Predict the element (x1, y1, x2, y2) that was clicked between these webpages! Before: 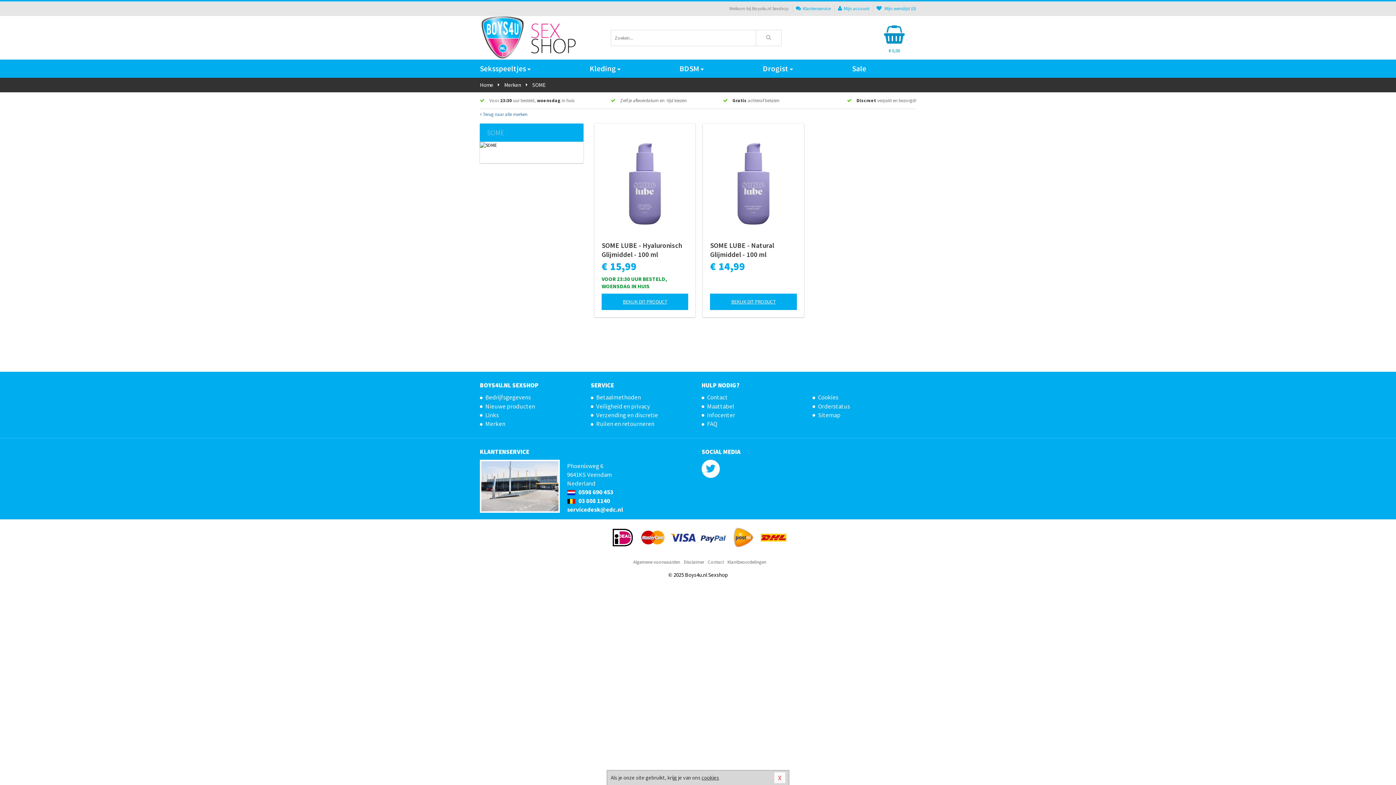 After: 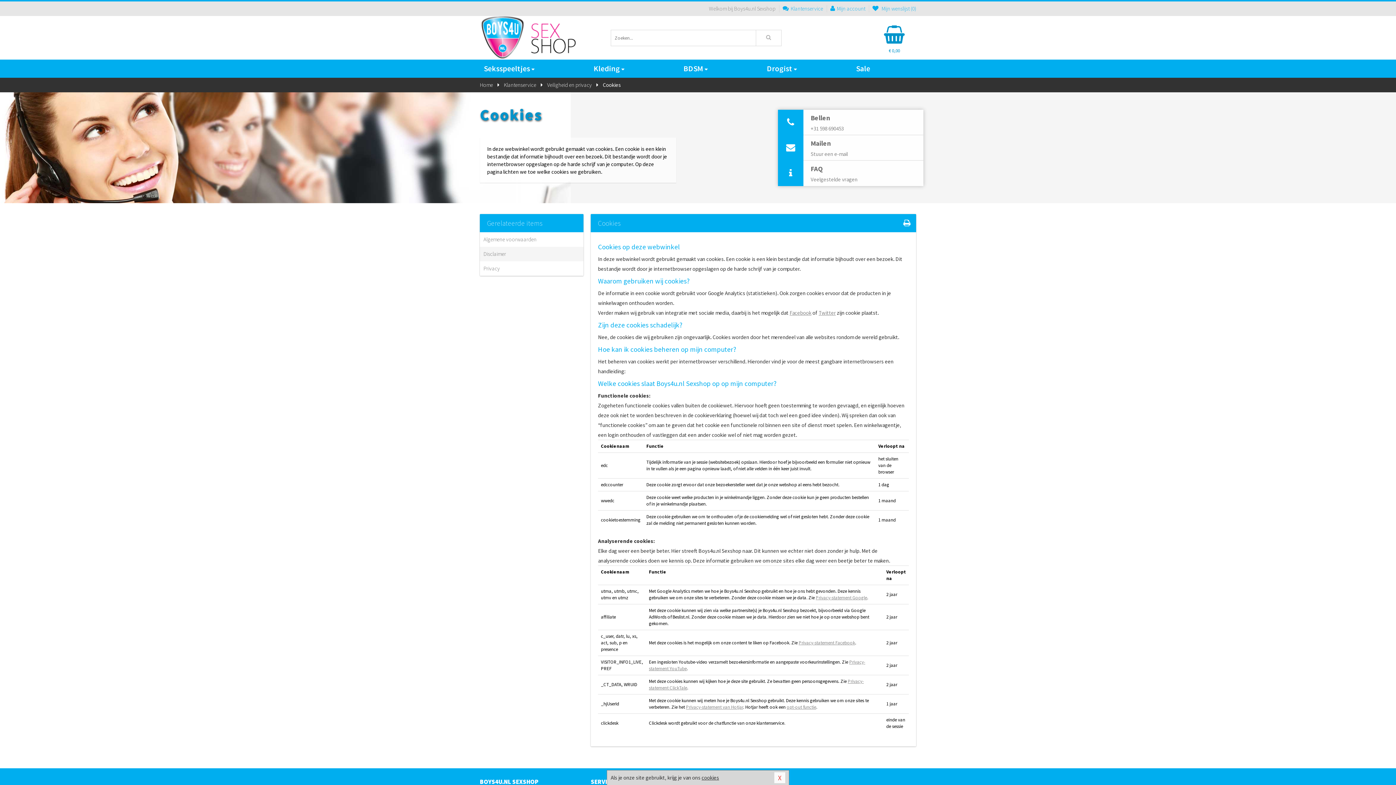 Action: bbox: (701, 774, 719, 781) label: cookies